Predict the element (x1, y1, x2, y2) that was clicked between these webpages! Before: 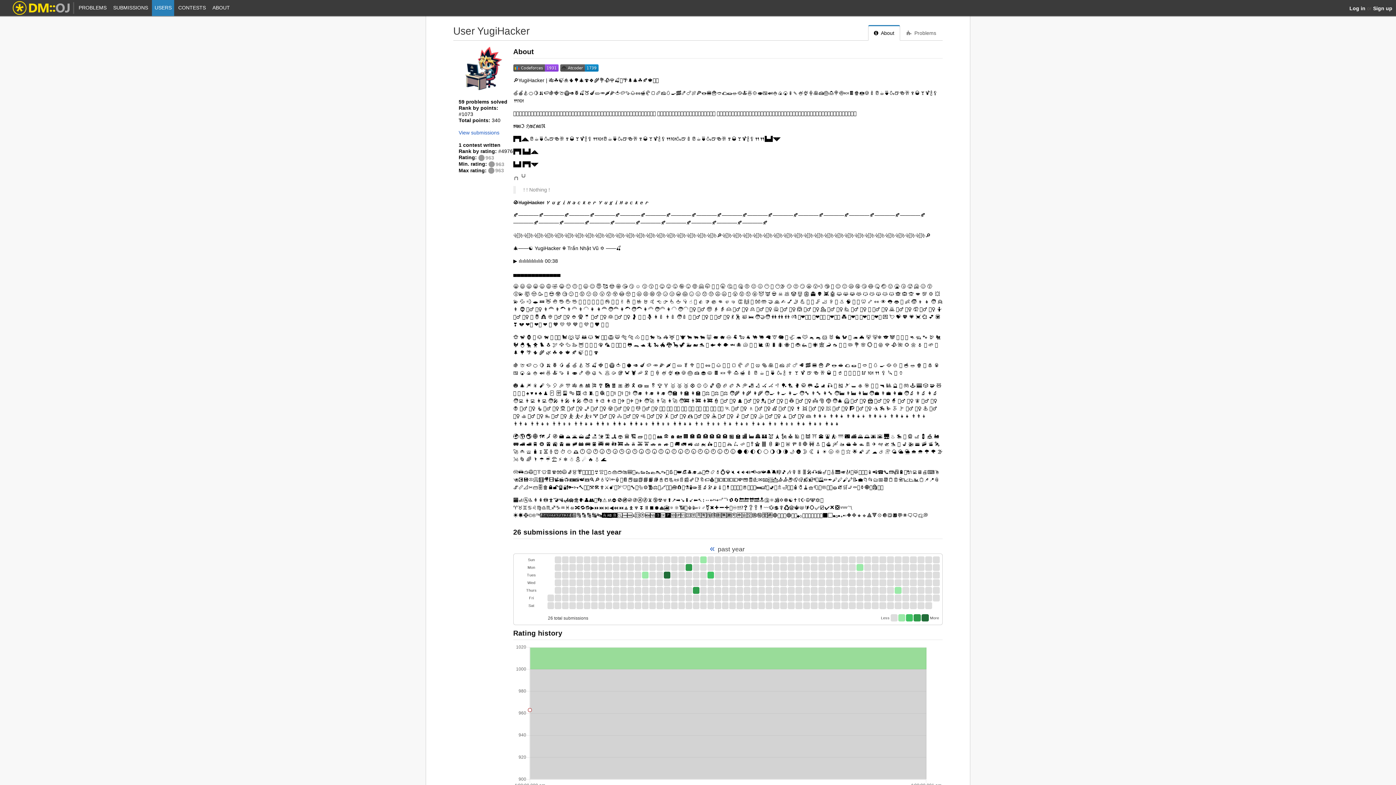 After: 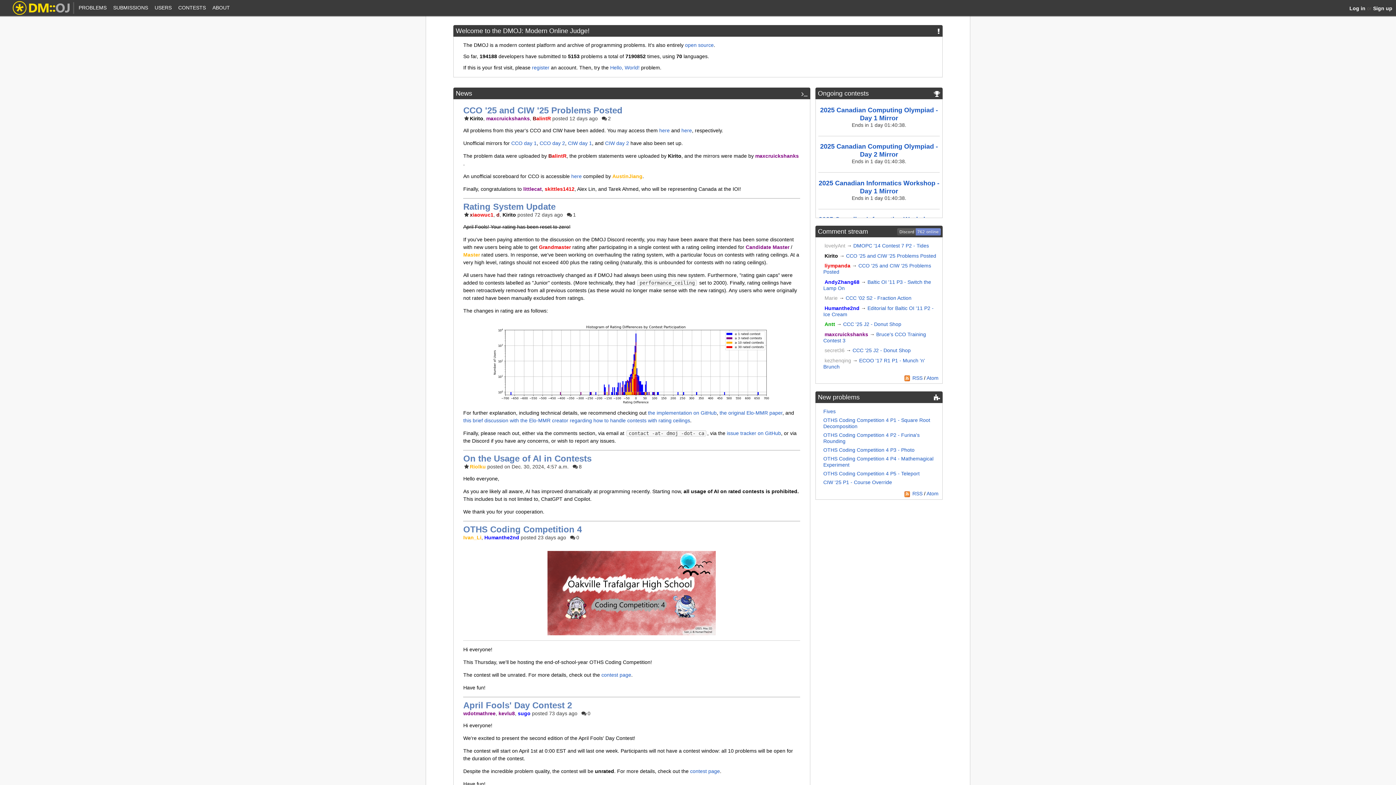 Action: bbox: (12, 0, 70, 16)